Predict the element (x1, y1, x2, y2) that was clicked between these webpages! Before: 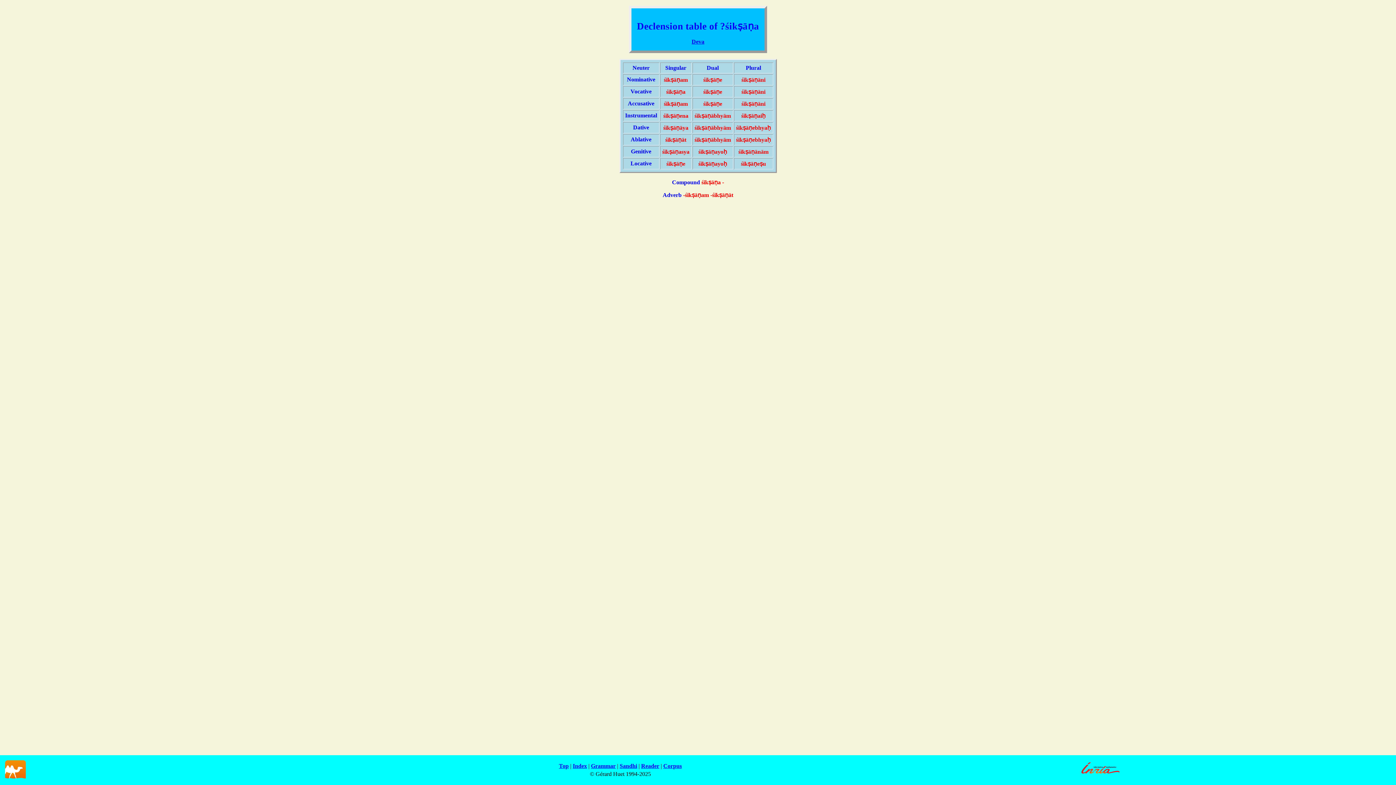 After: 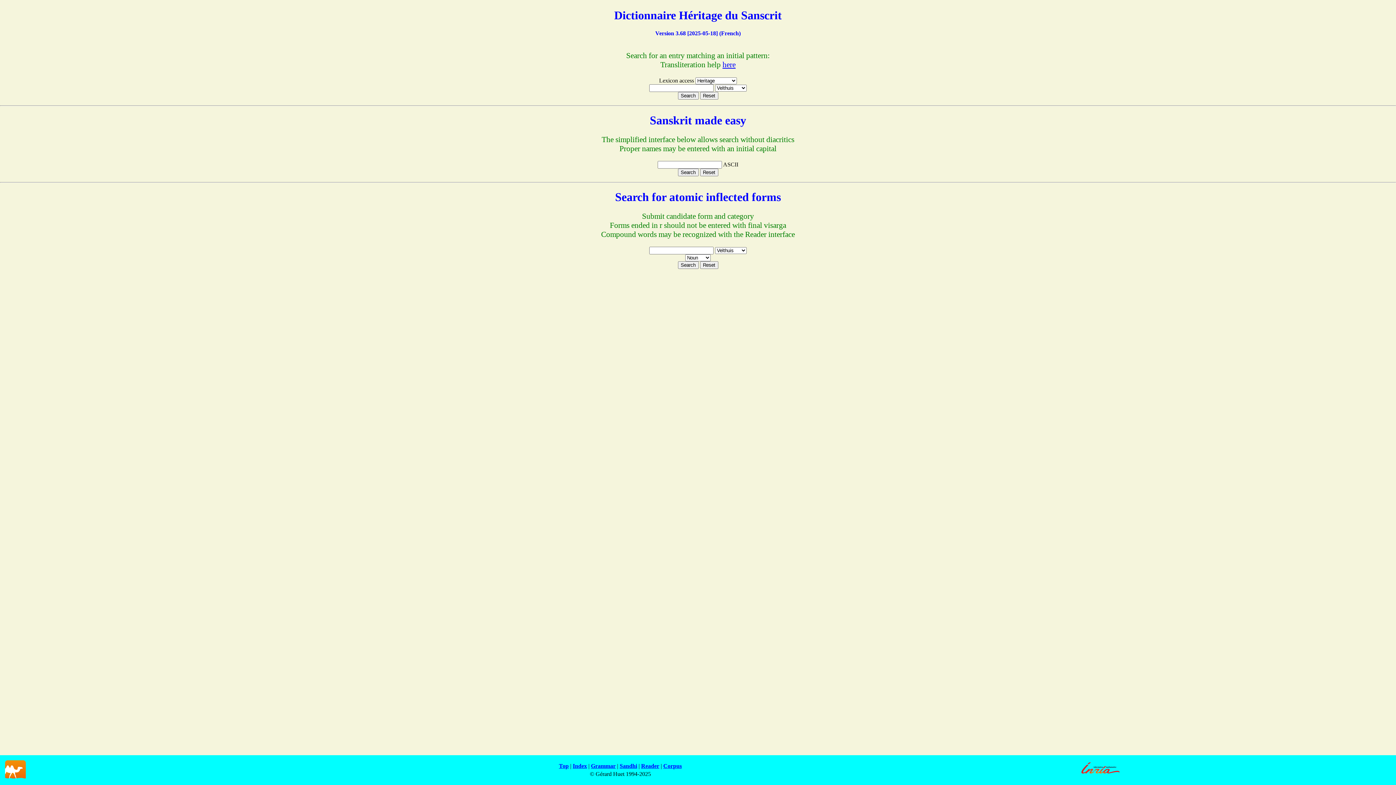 Action: bbox: (572, 763, 587, 769) label: Index